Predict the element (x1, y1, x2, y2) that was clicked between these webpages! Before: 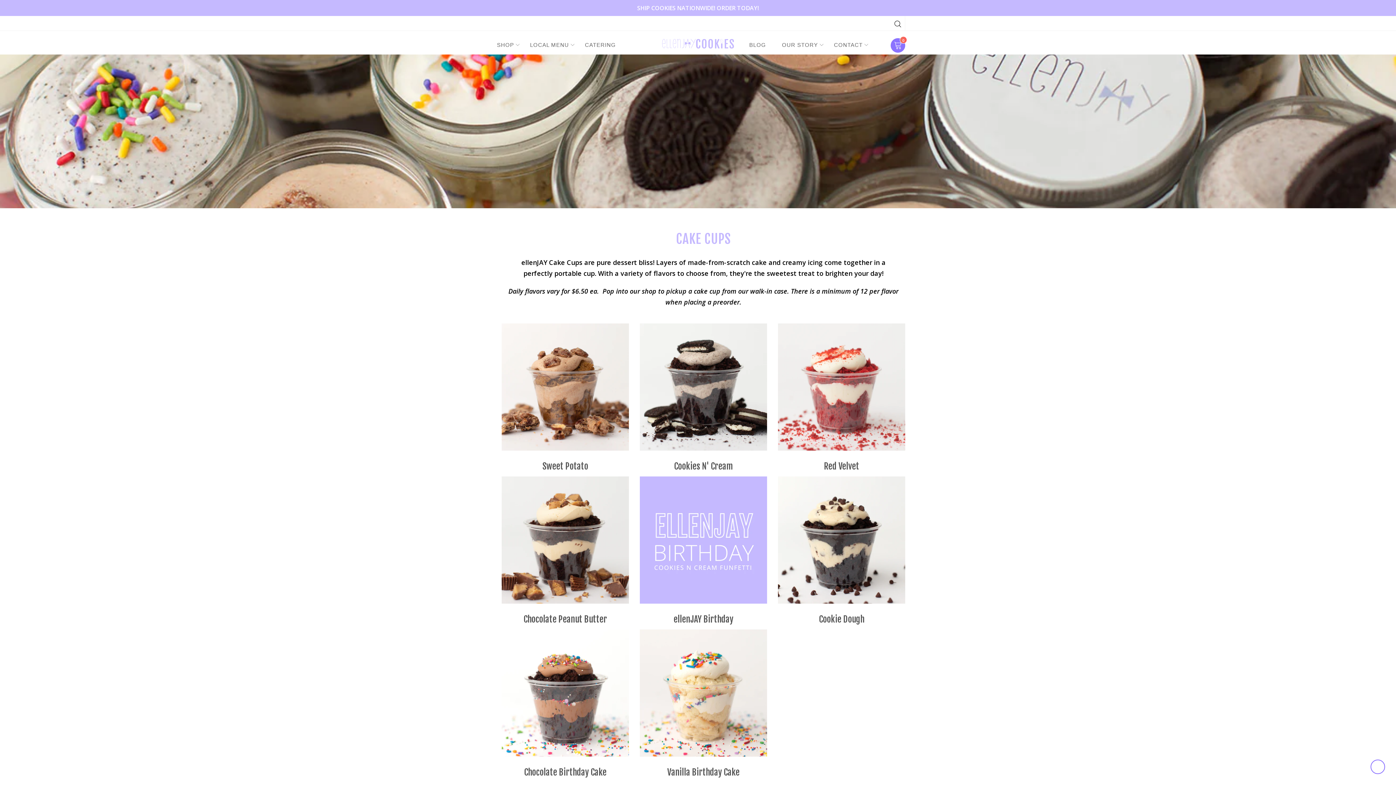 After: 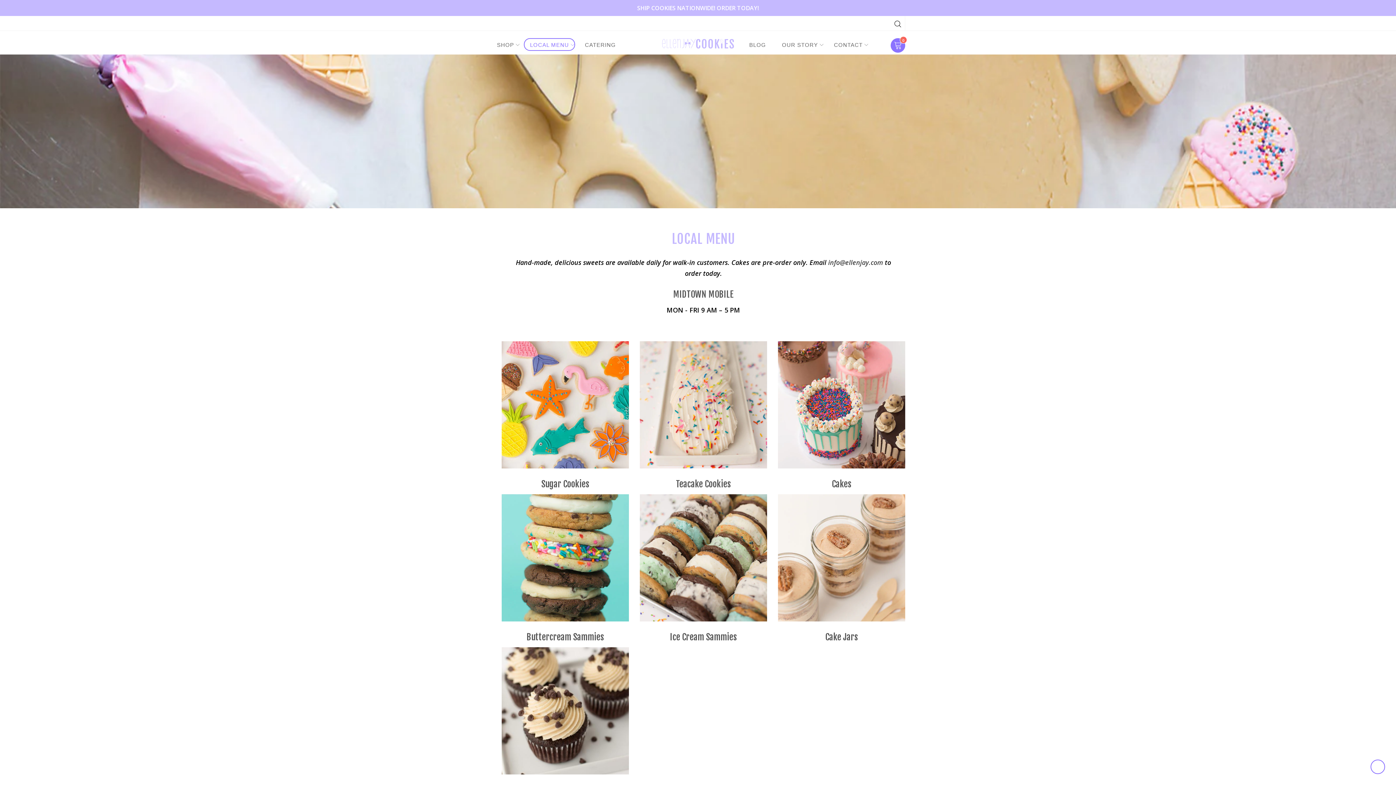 Action: label: LOCAL MENU bbox: (524, 38, 575, 50)